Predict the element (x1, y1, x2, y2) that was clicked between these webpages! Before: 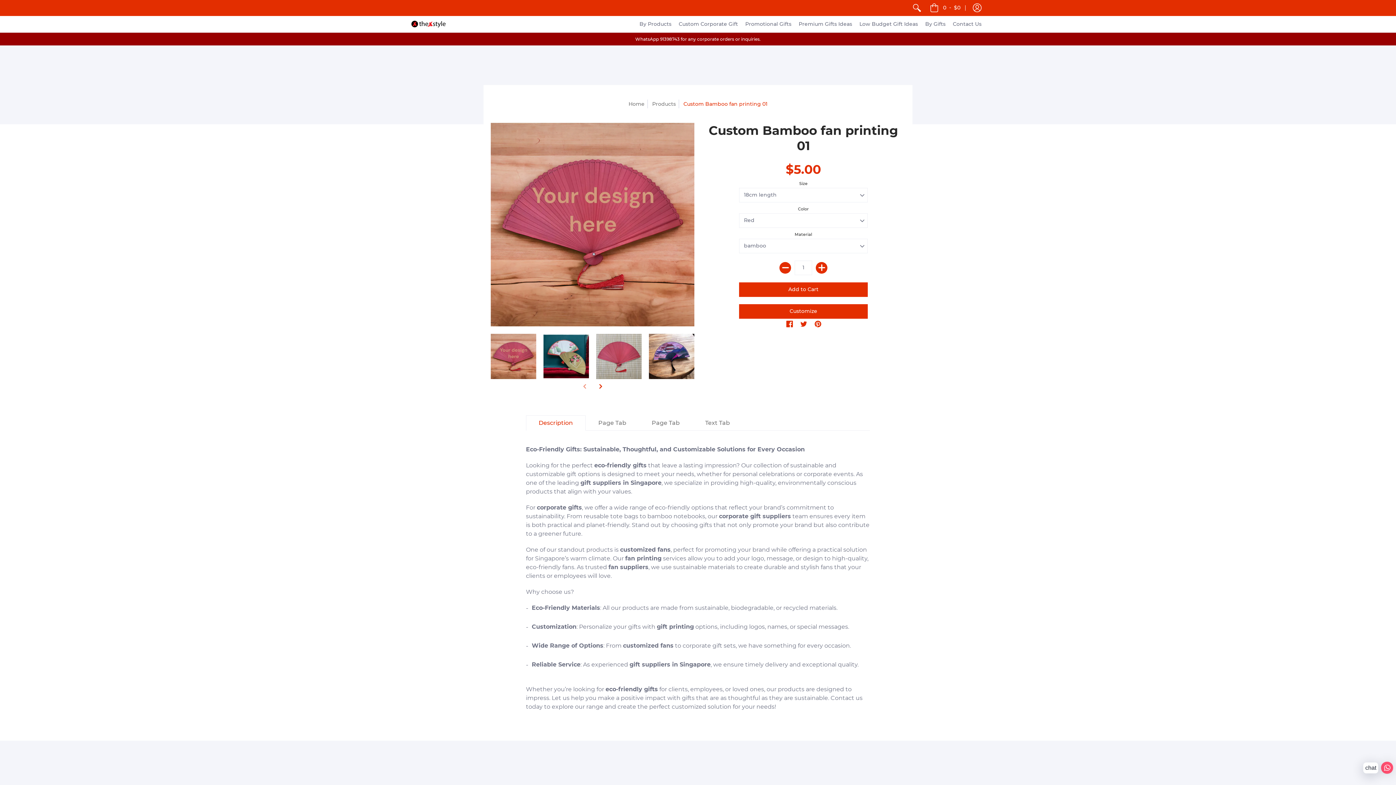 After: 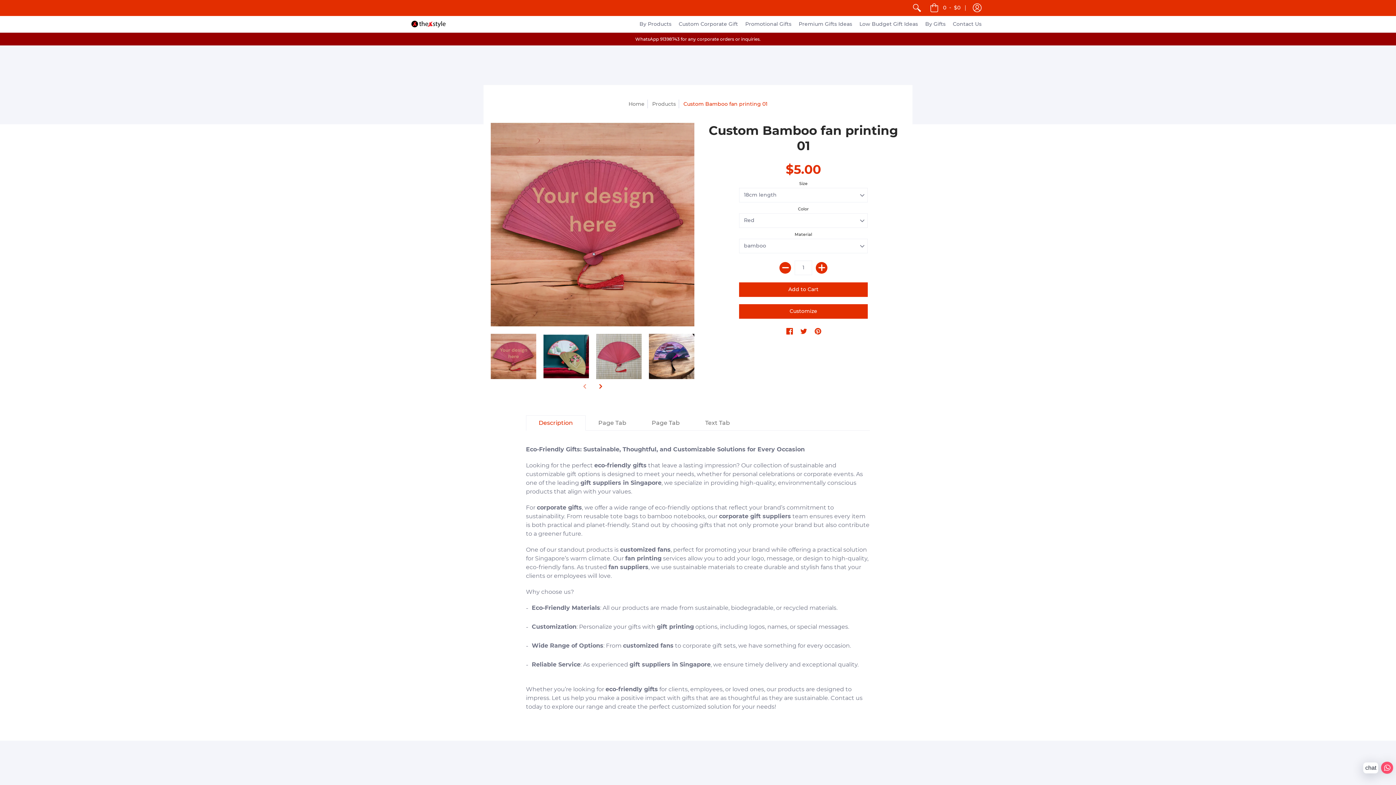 Action: bbox: (490, 333, 536, 379)